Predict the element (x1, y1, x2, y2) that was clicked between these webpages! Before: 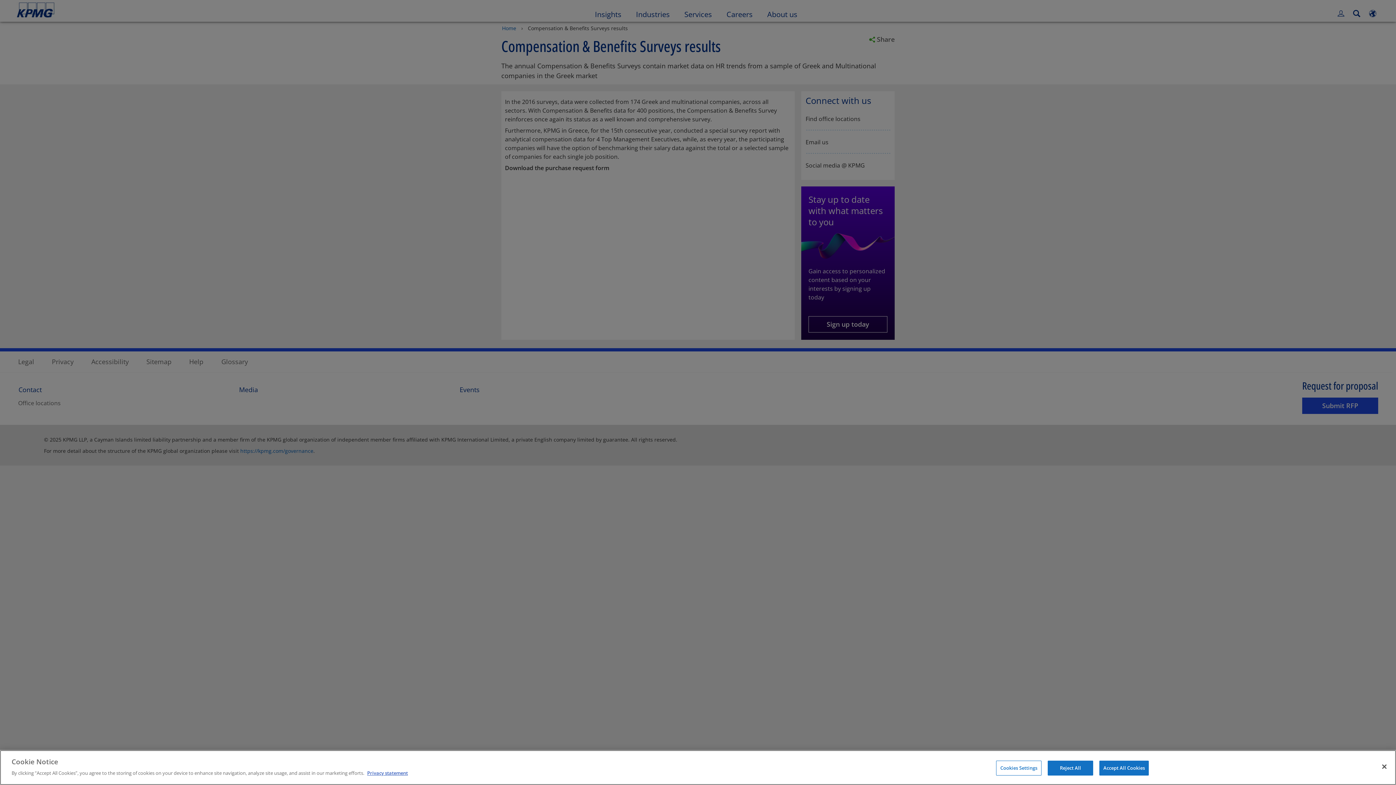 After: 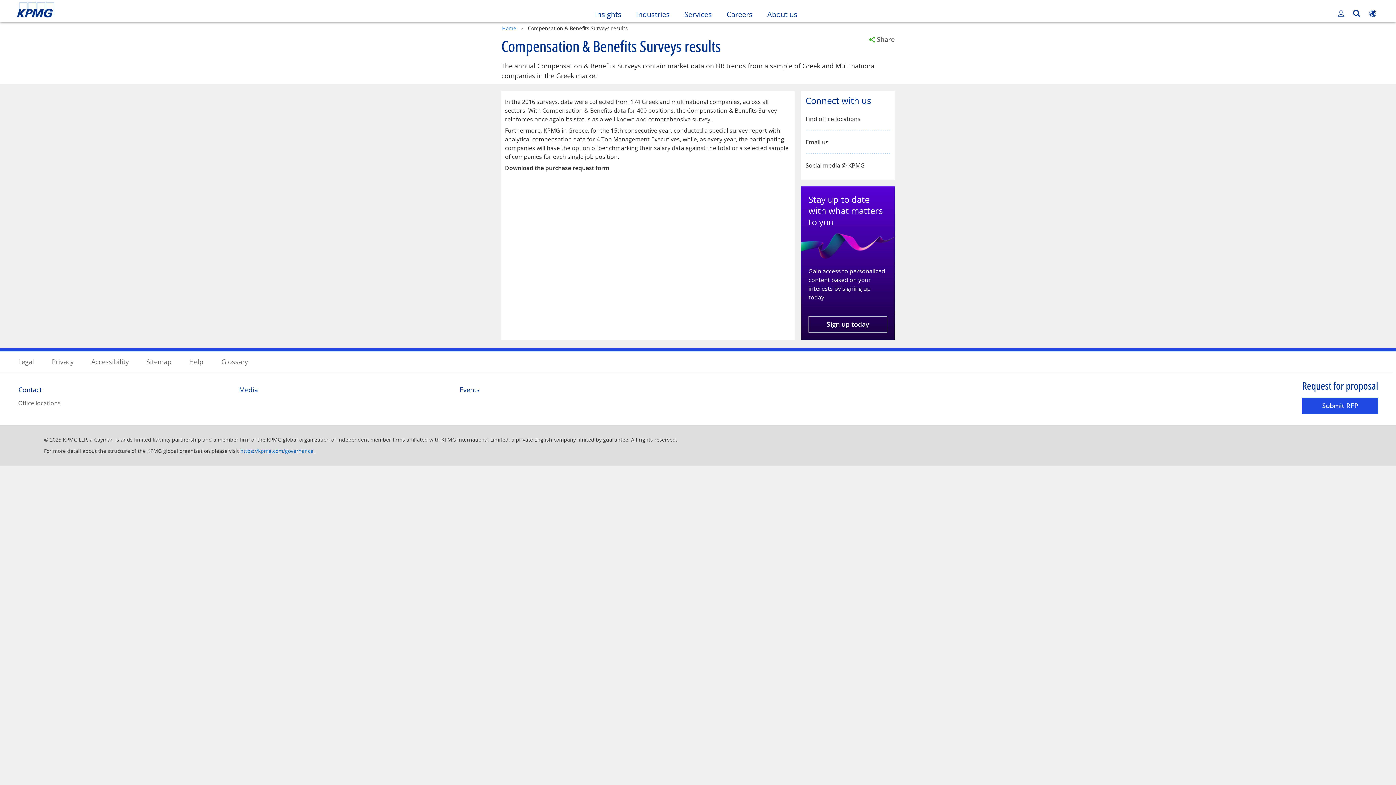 Action: bbox: (1099, 761, 1149, 776) label: Accept All Cookies